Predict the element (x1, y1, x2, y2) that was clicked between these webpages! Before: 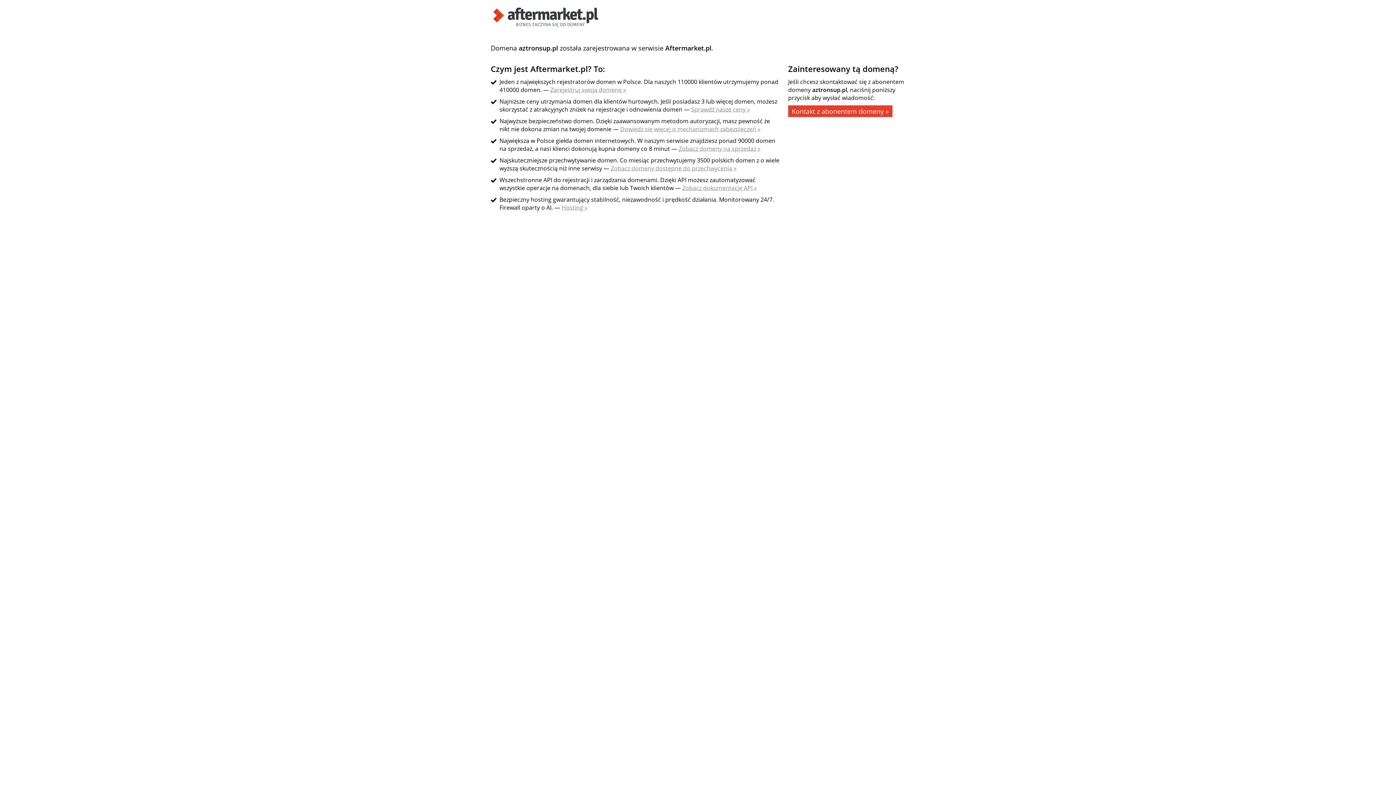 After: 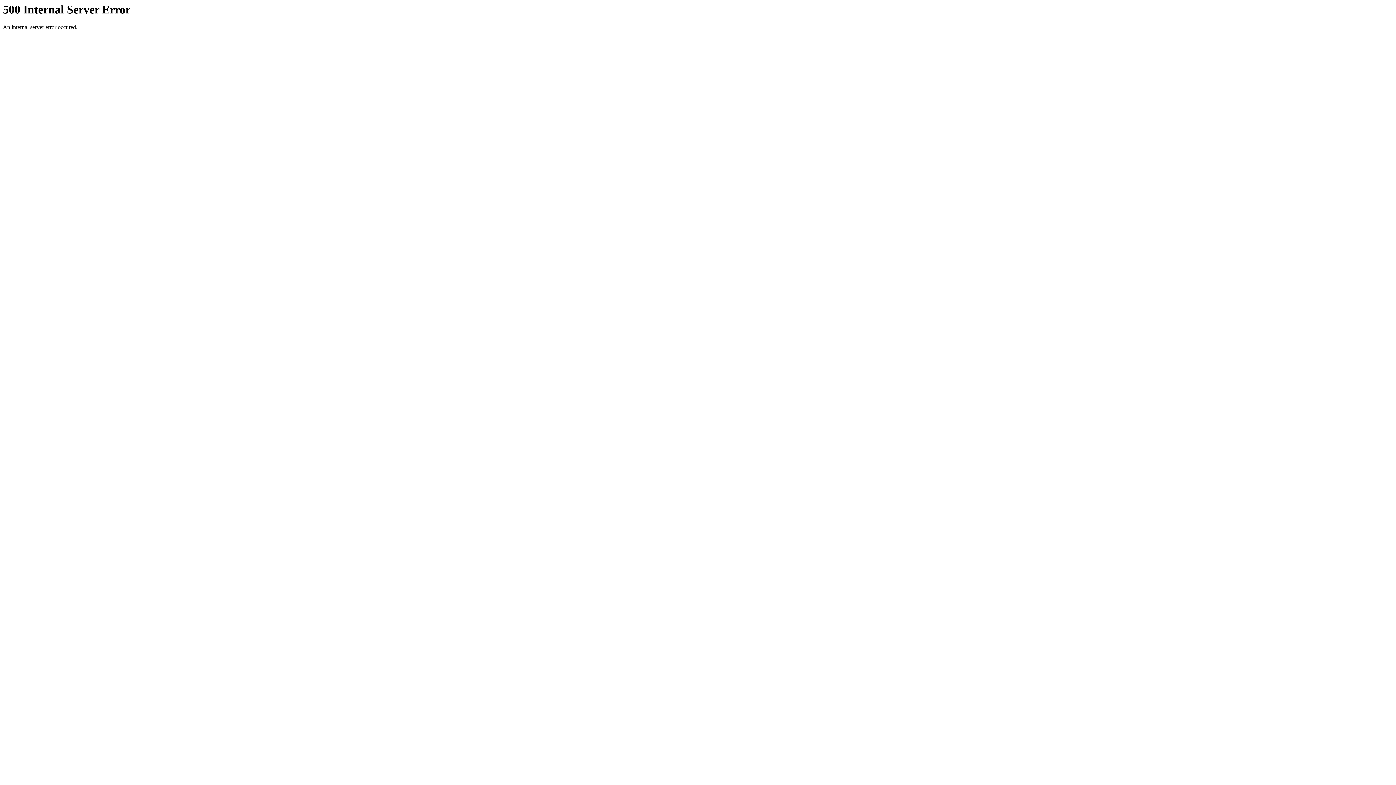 Action: bbox: (691, 105, 750, 113) label: Sprawdź nasze ceny »